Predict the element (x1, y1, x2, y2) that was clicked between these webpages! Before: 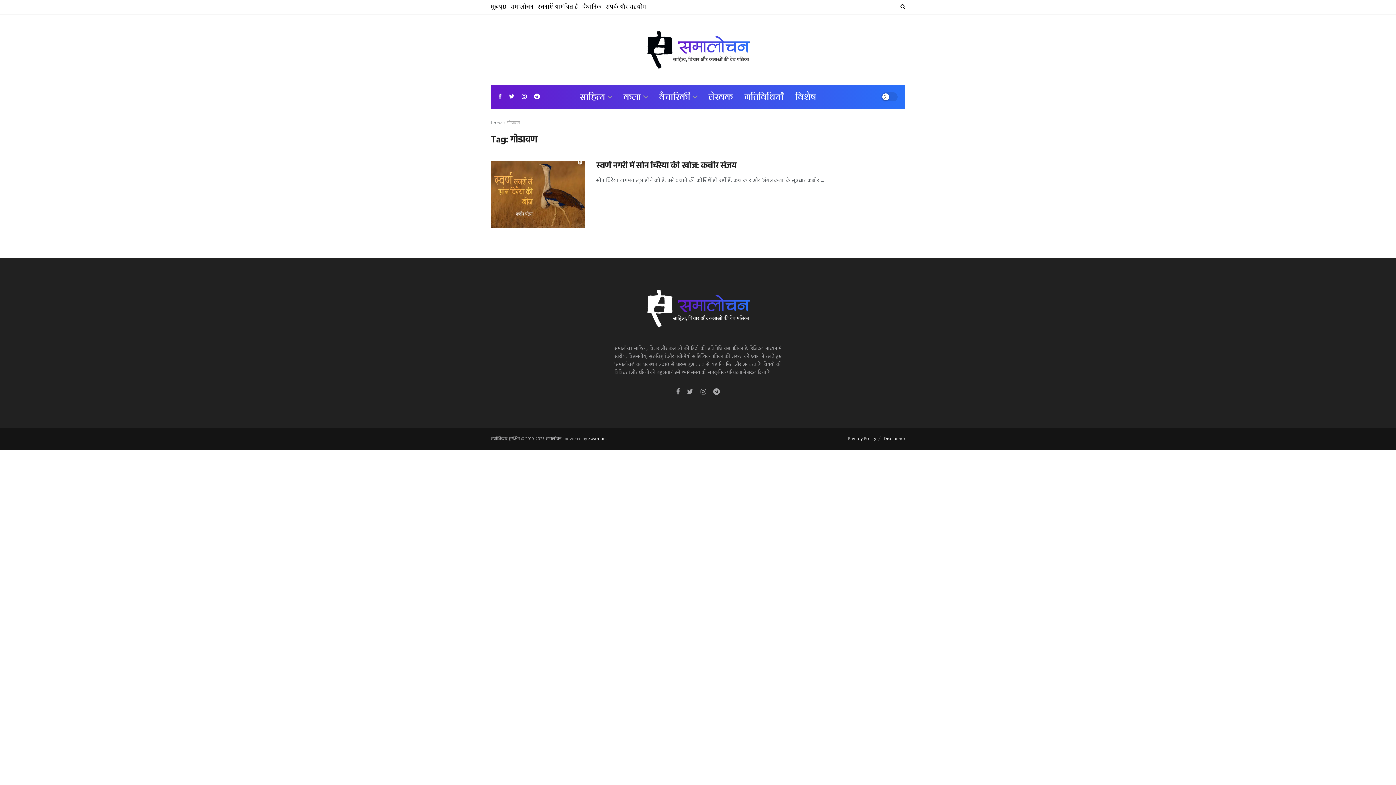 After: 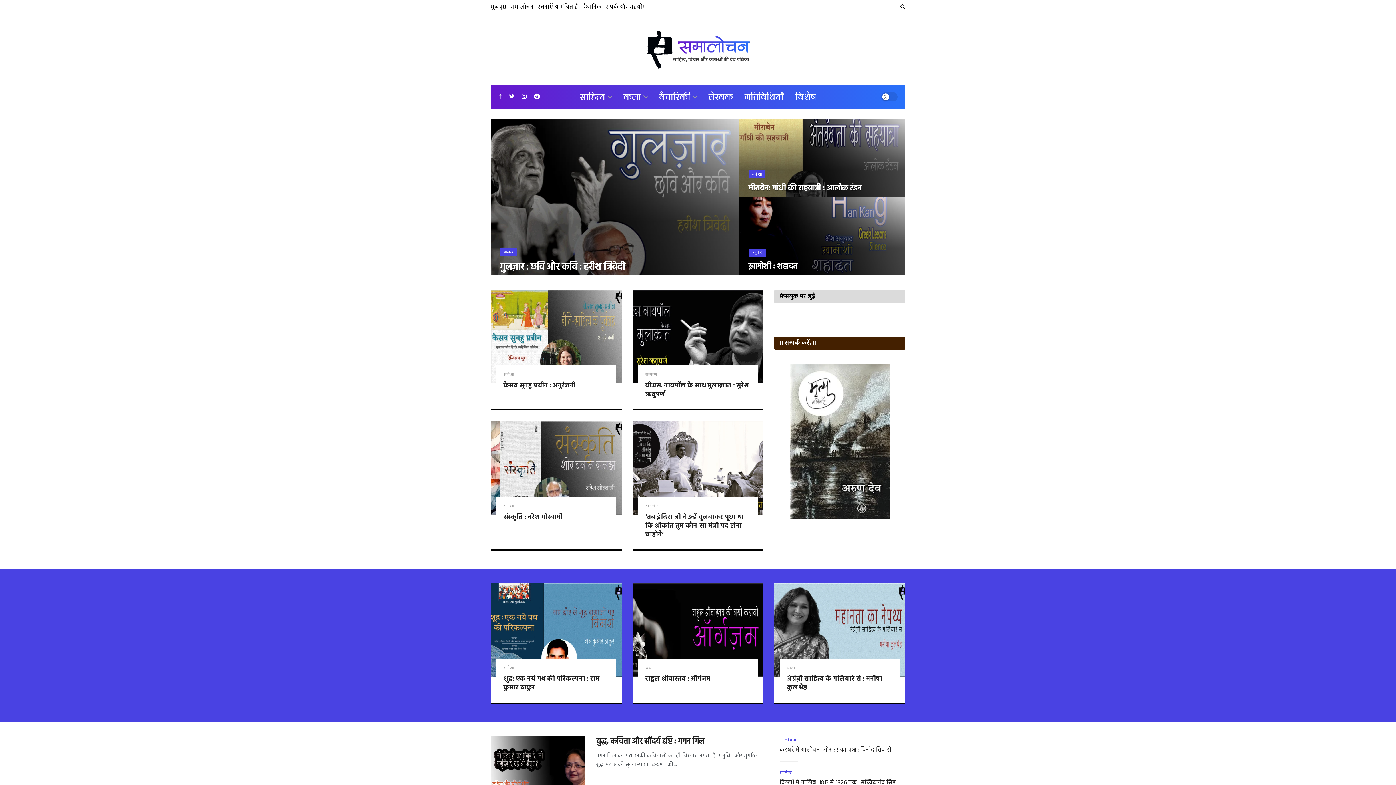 Action: bbox: (641, 24, 754, 75)